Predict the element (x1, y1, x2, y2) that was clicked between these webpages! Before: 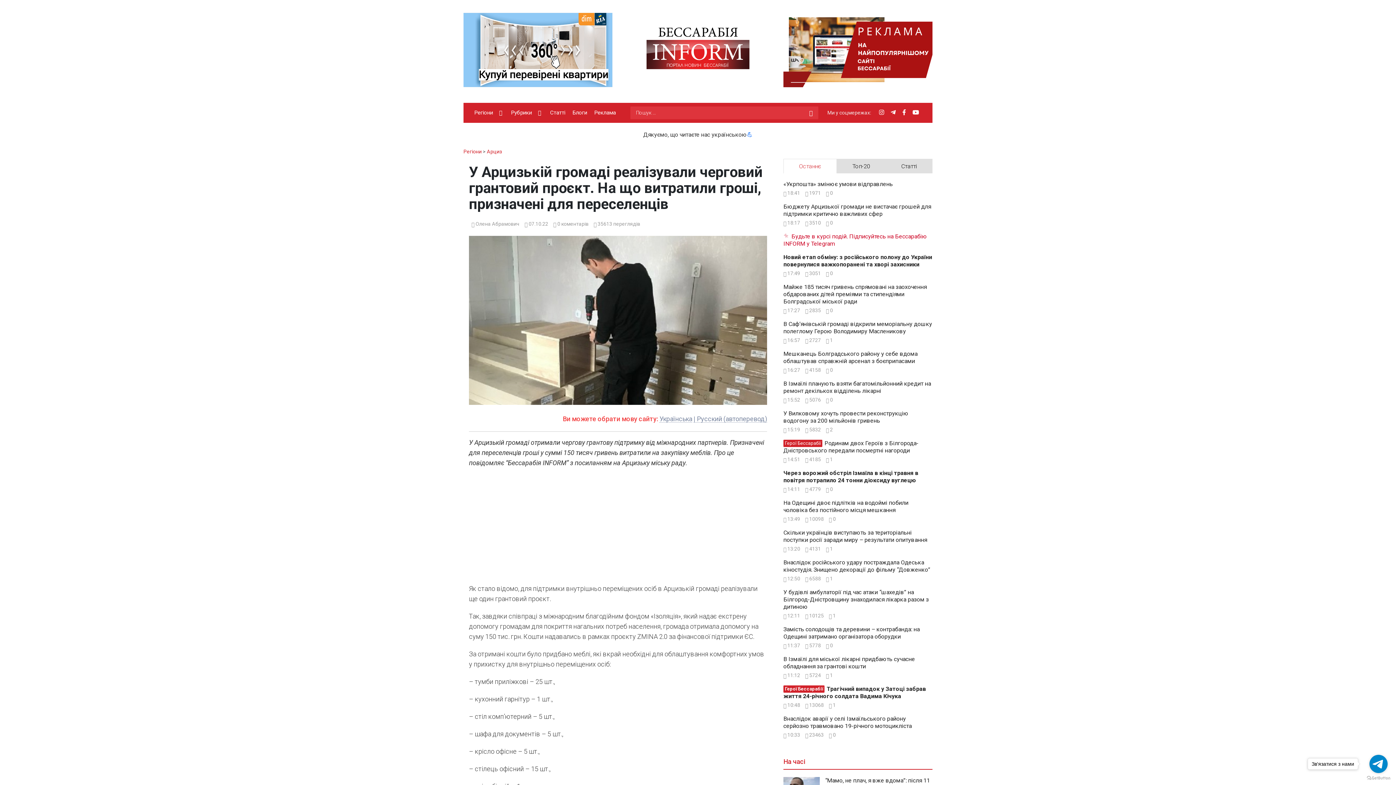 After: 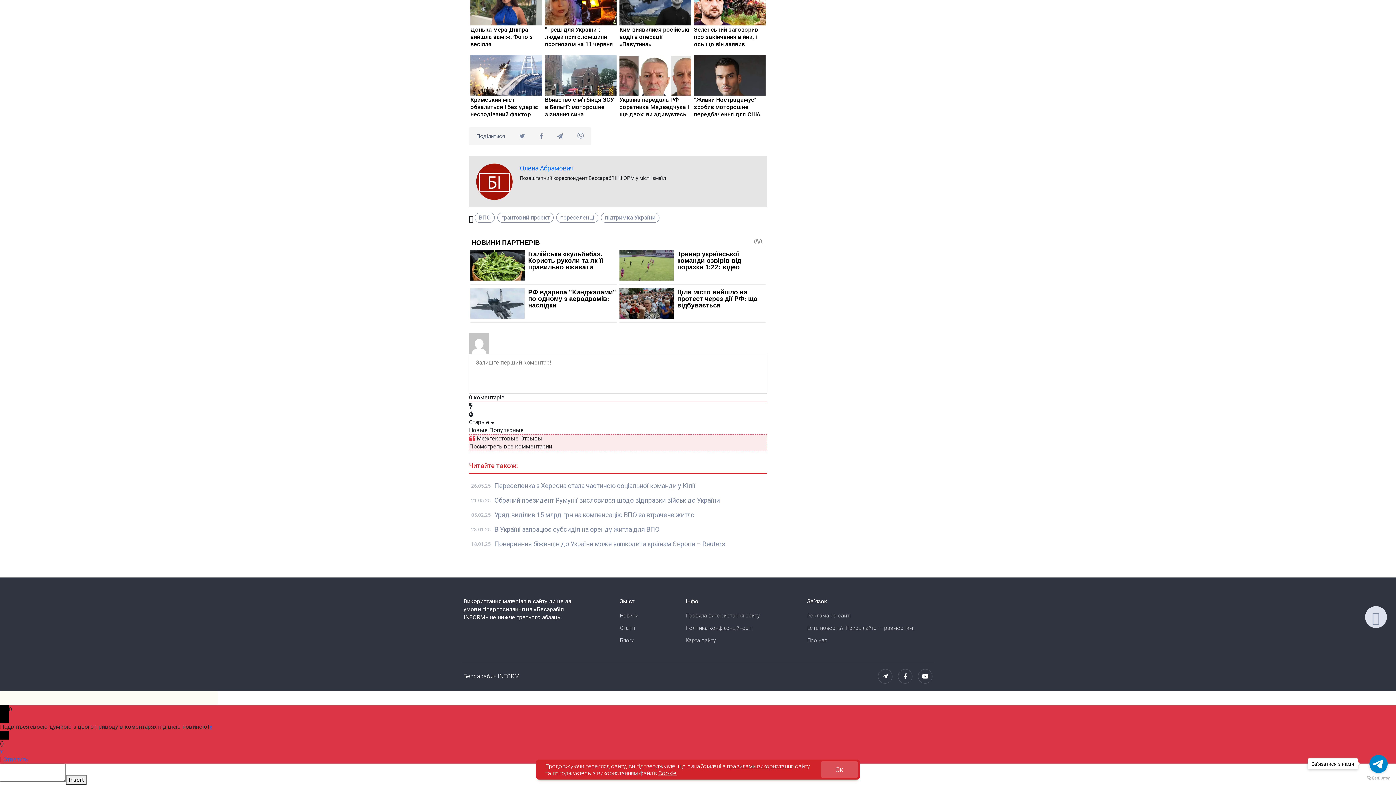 Action: bbox: (823, 269, 835, 278) label:  0